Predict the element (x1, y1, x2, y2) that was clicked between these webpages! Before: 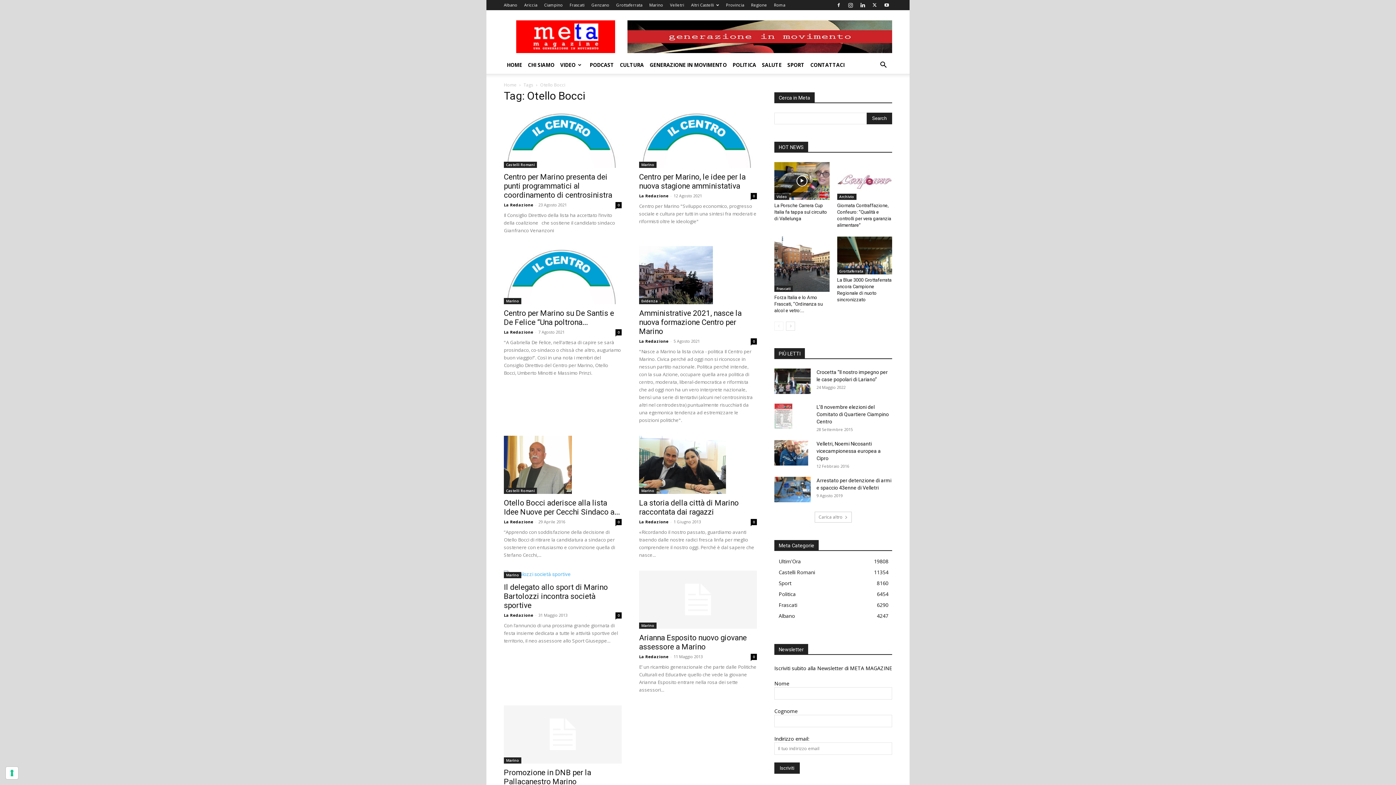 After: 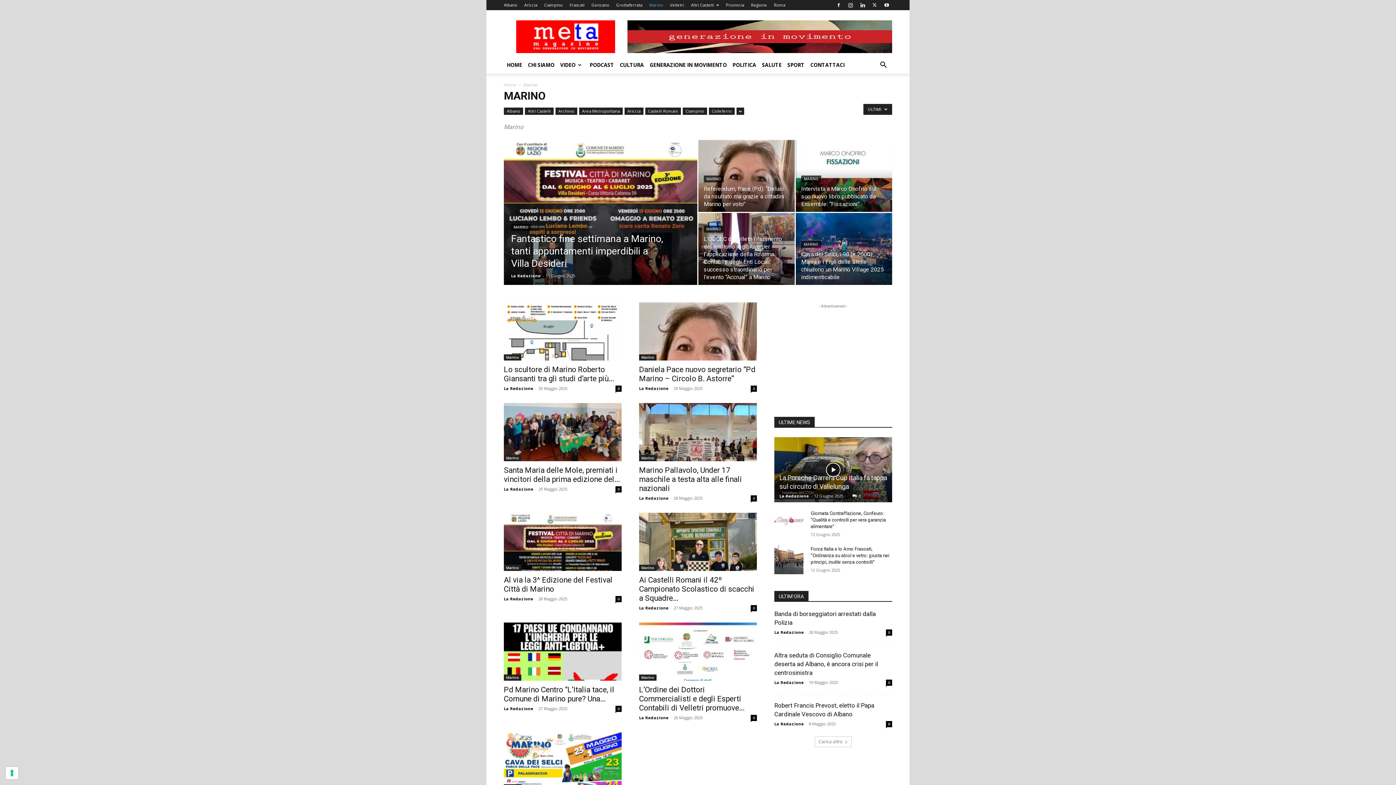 Action: label: Marino bbox: (504, 298, 521, 304)